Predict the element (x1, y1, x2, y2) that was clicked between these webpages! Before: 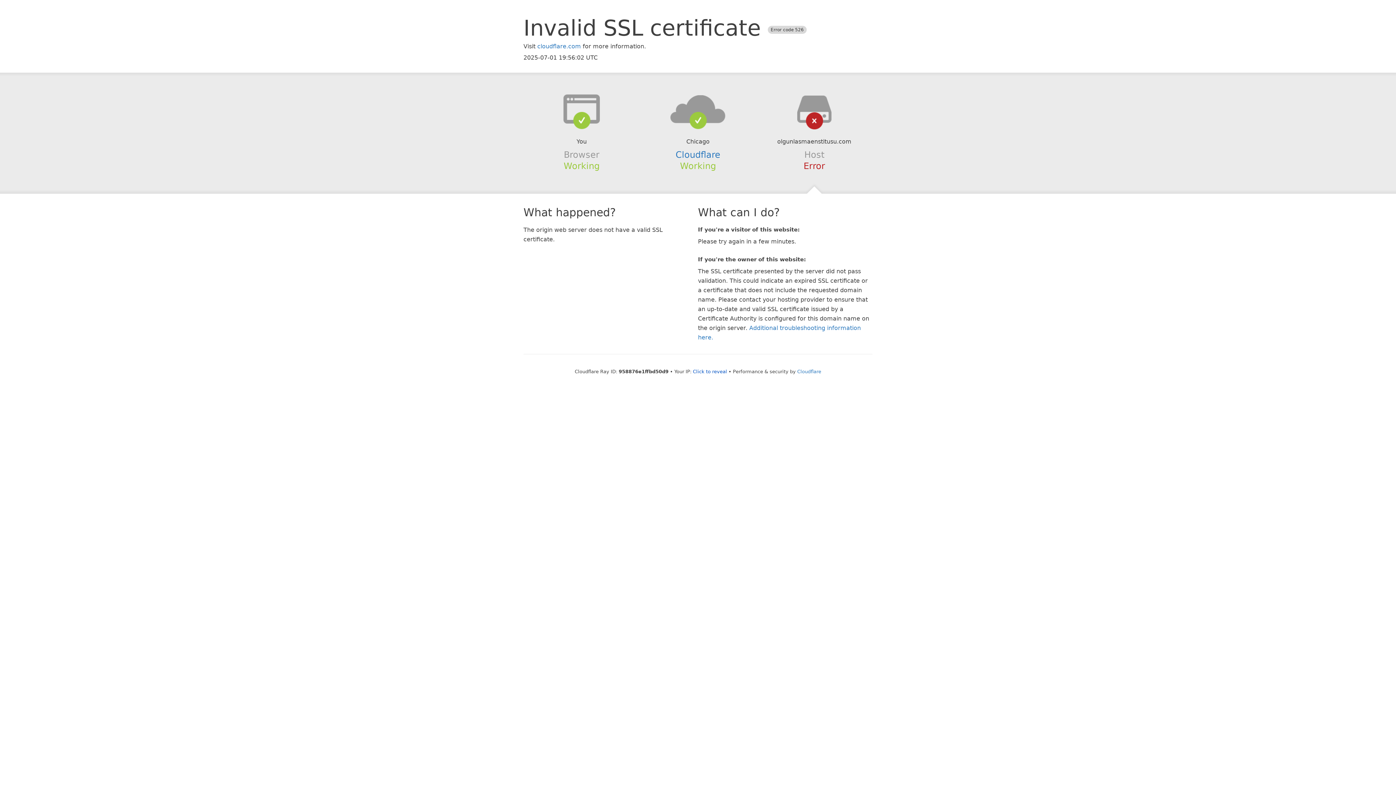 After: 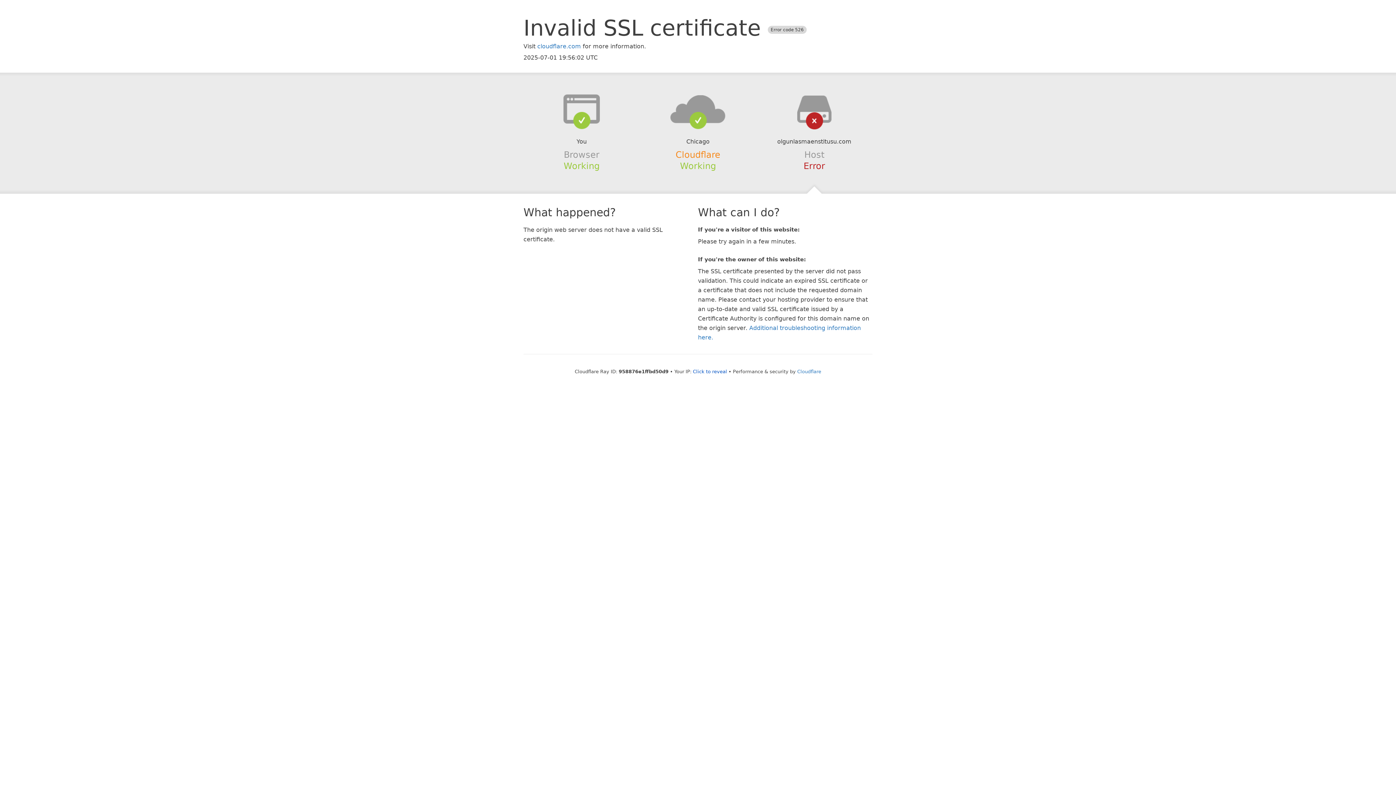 Action: label: Cloudflare bbox: (675, 149, 720, 159)